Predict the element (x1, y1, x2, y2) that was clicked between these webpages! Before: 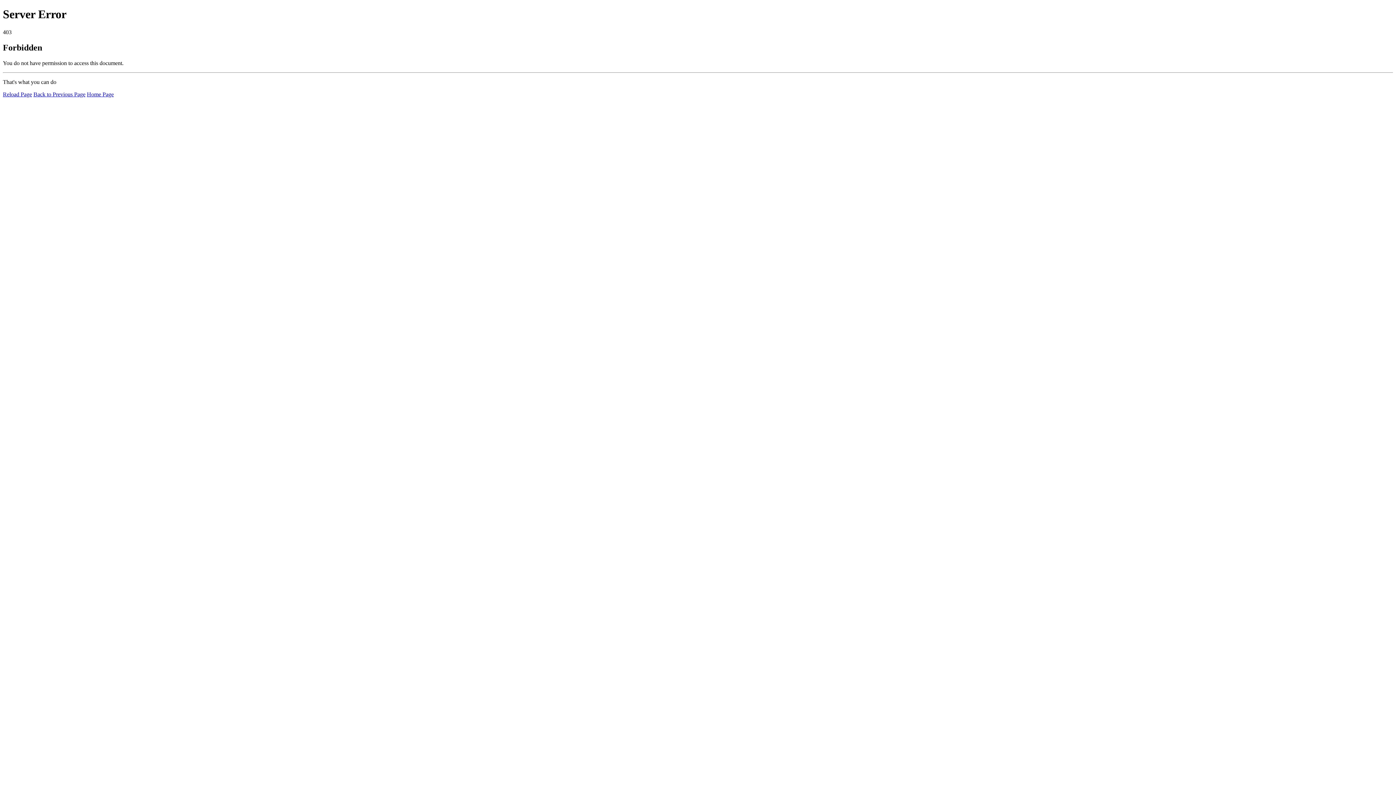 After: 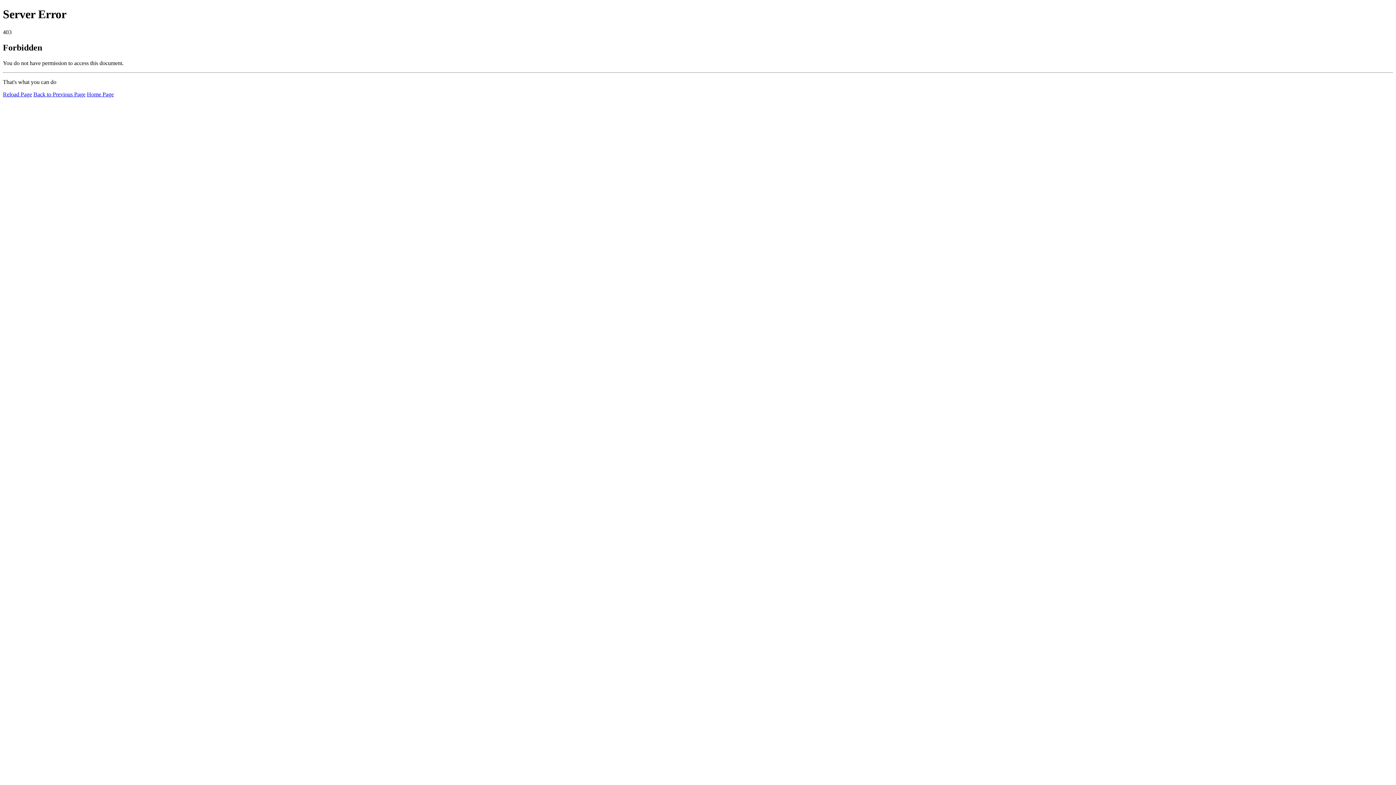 Action: bbox: (2, 91, 32, 97) label: Reload Page